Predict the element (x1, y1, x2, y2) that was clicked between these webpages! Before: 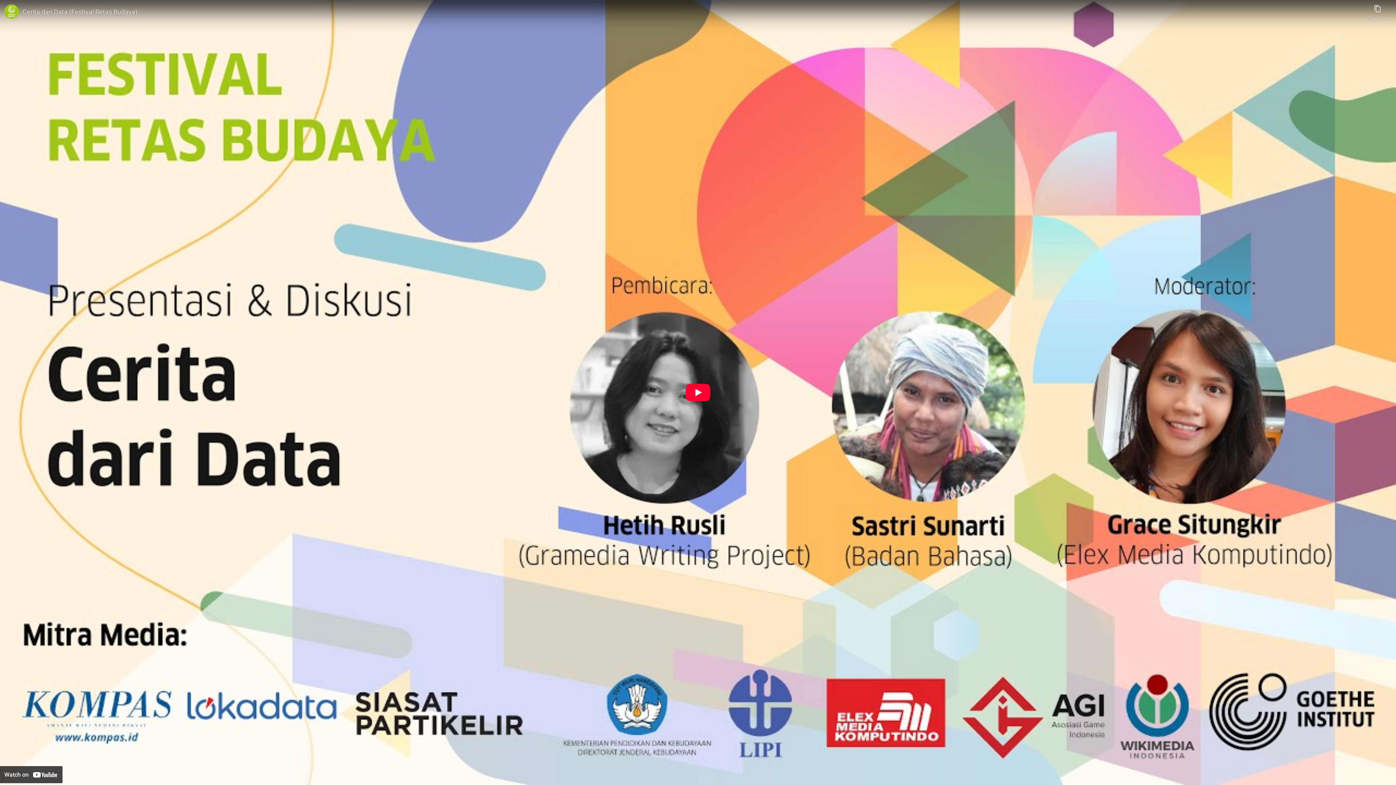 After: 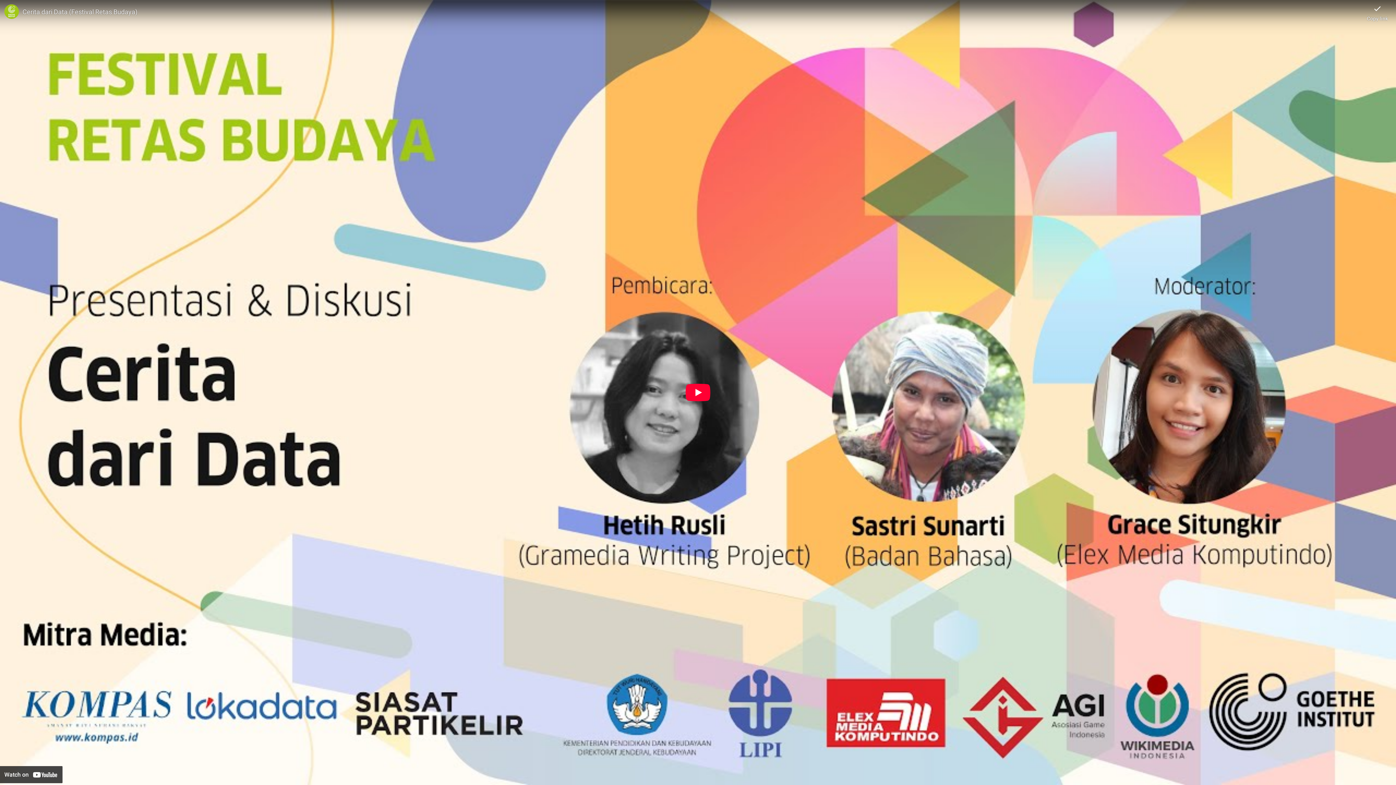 Action: bbox: (1367, 0, 1388, 21) label: Copy link